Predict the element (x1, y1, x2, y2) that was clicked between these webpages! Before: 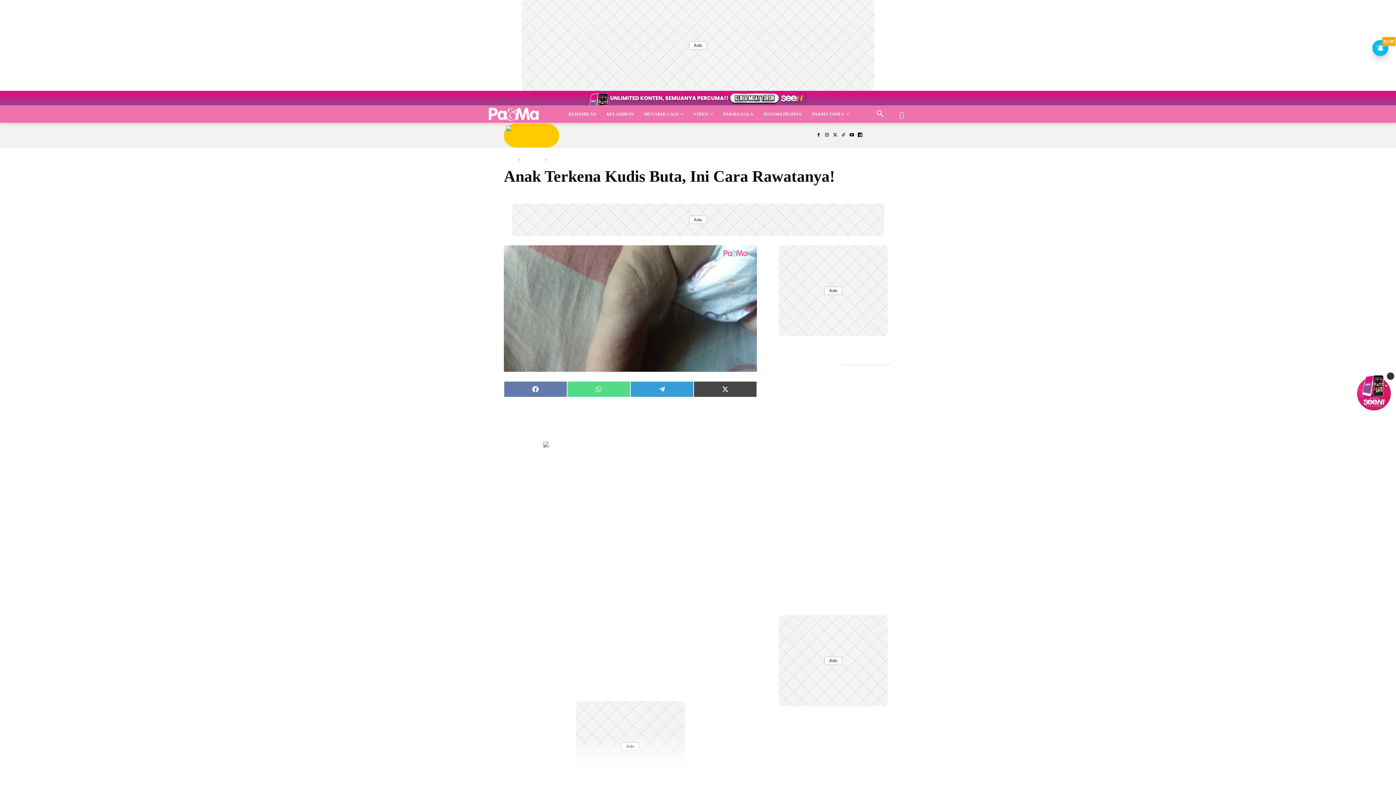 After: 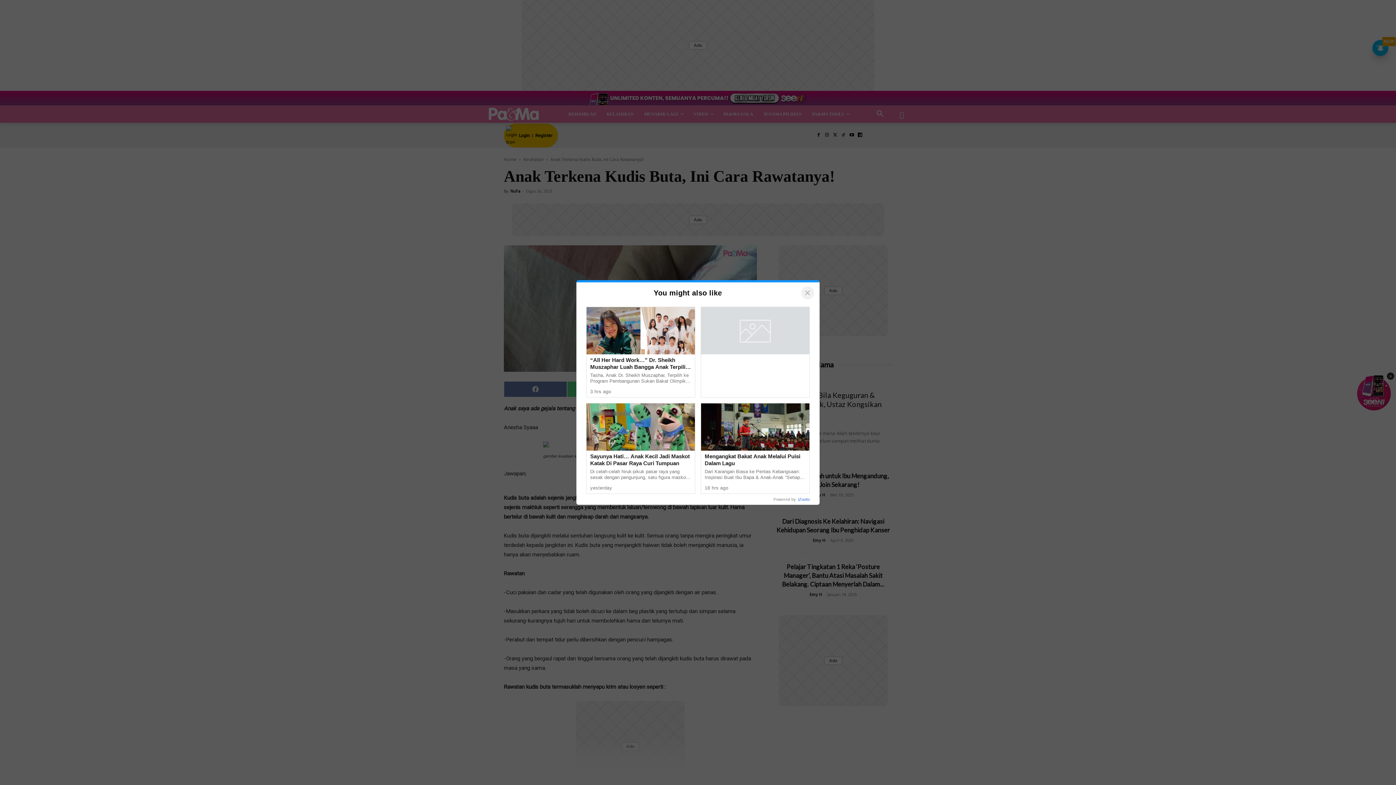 Action: bbox: (814, 131, 822, 139)